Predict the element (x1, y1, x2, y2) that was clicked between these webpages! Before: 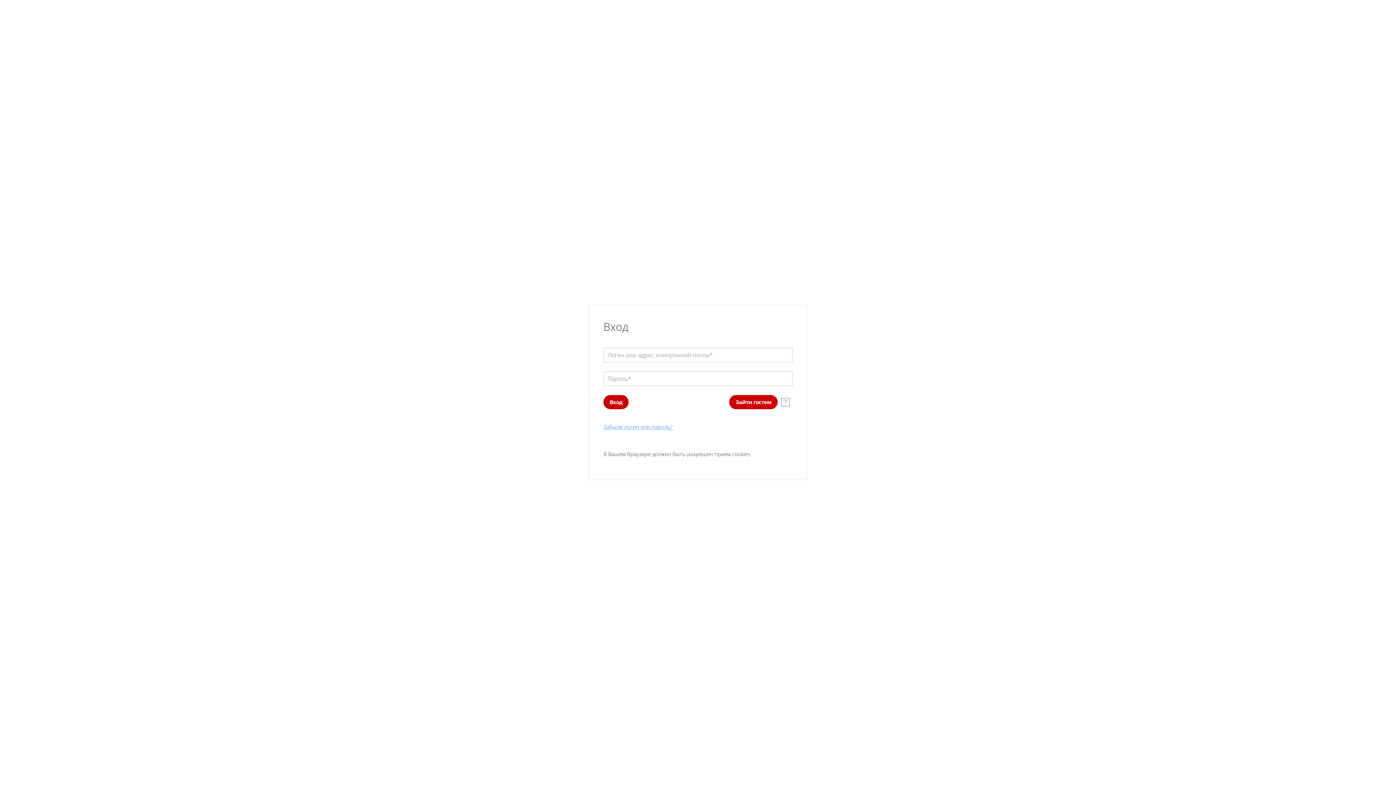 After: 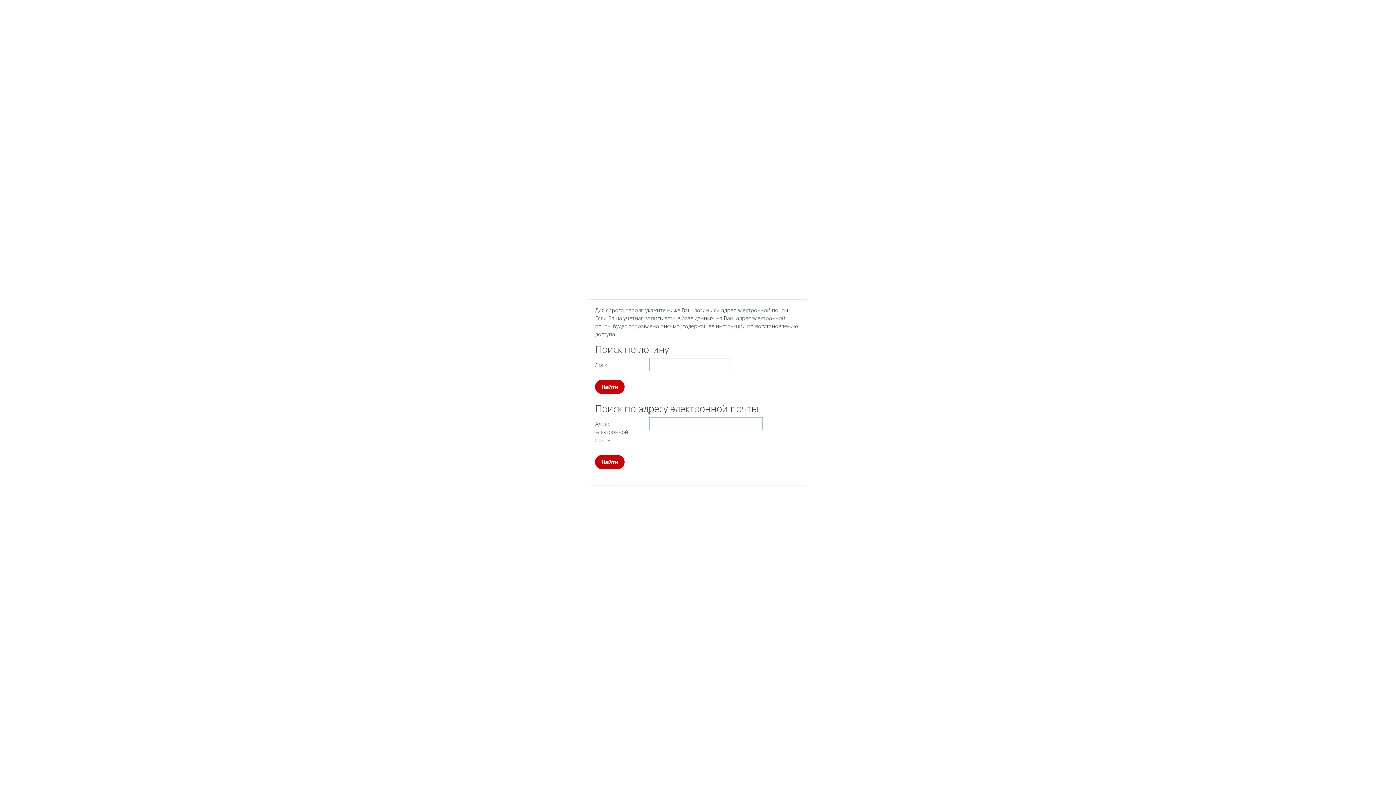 Action: label: Забыли логин или пароль? bbox: (603, 424, 672, 430)